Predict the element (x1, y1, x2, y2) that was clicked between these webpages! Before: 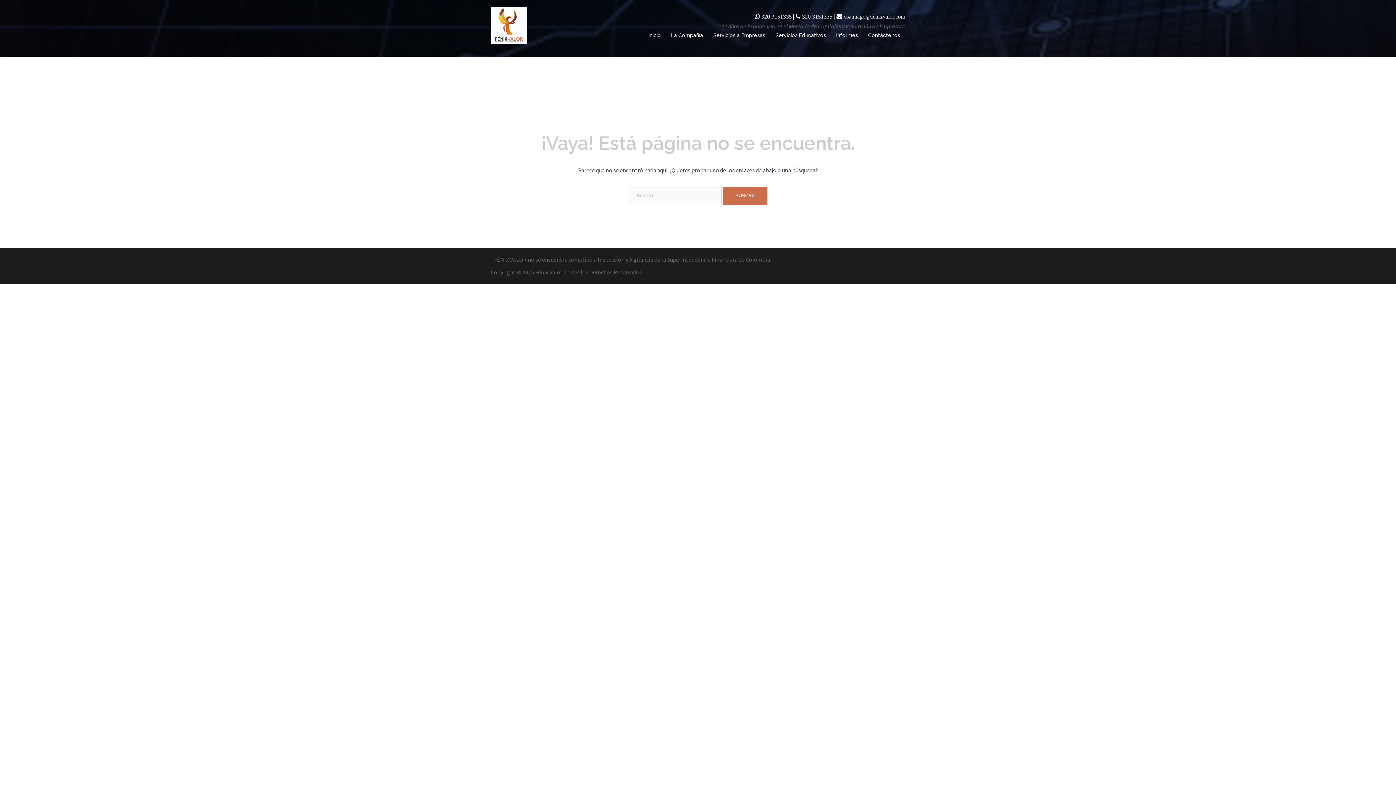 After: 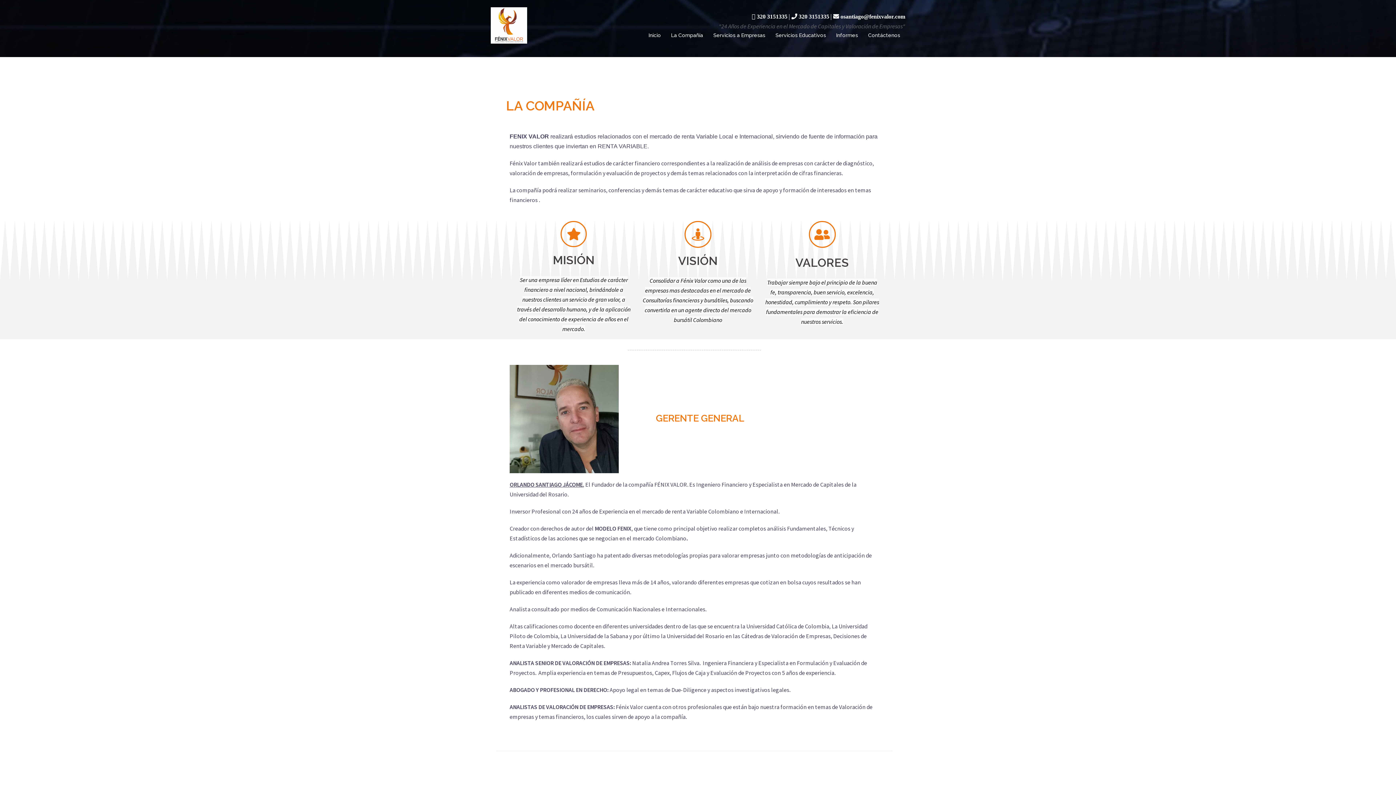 Action: label: La Compañía bbox: (671, 31, 703, 39)